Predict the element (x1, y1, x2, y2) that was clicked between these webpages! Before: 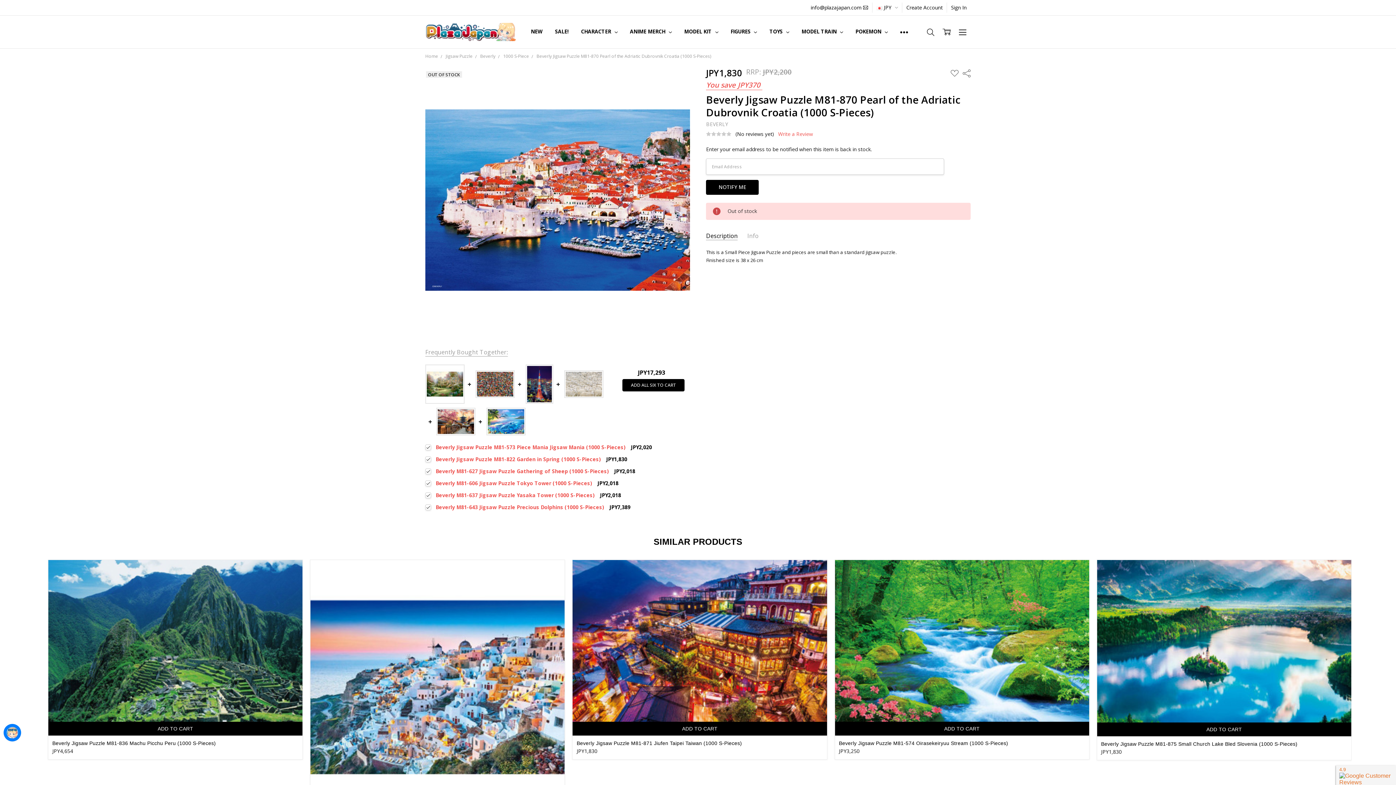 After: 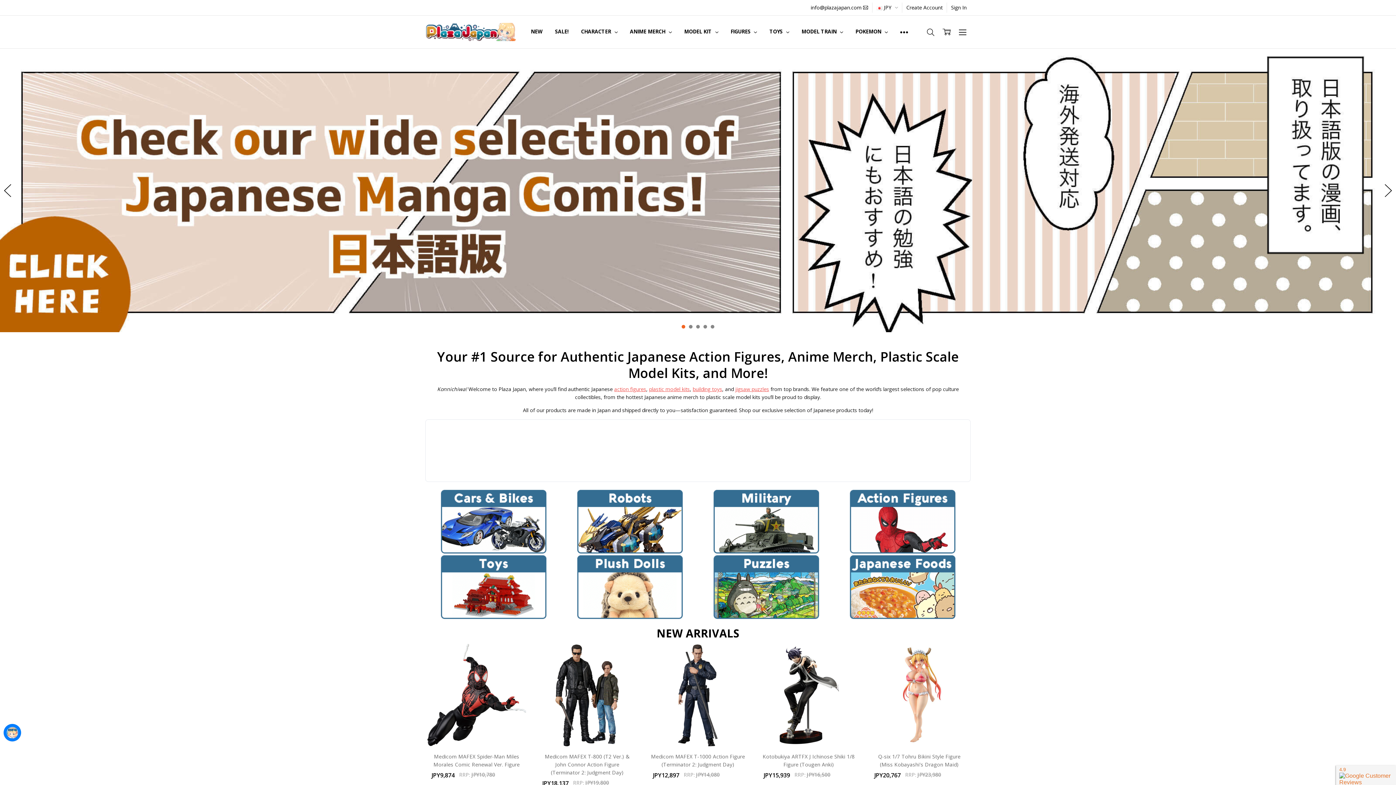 Action: bbox: (425, 22, 516, 41)